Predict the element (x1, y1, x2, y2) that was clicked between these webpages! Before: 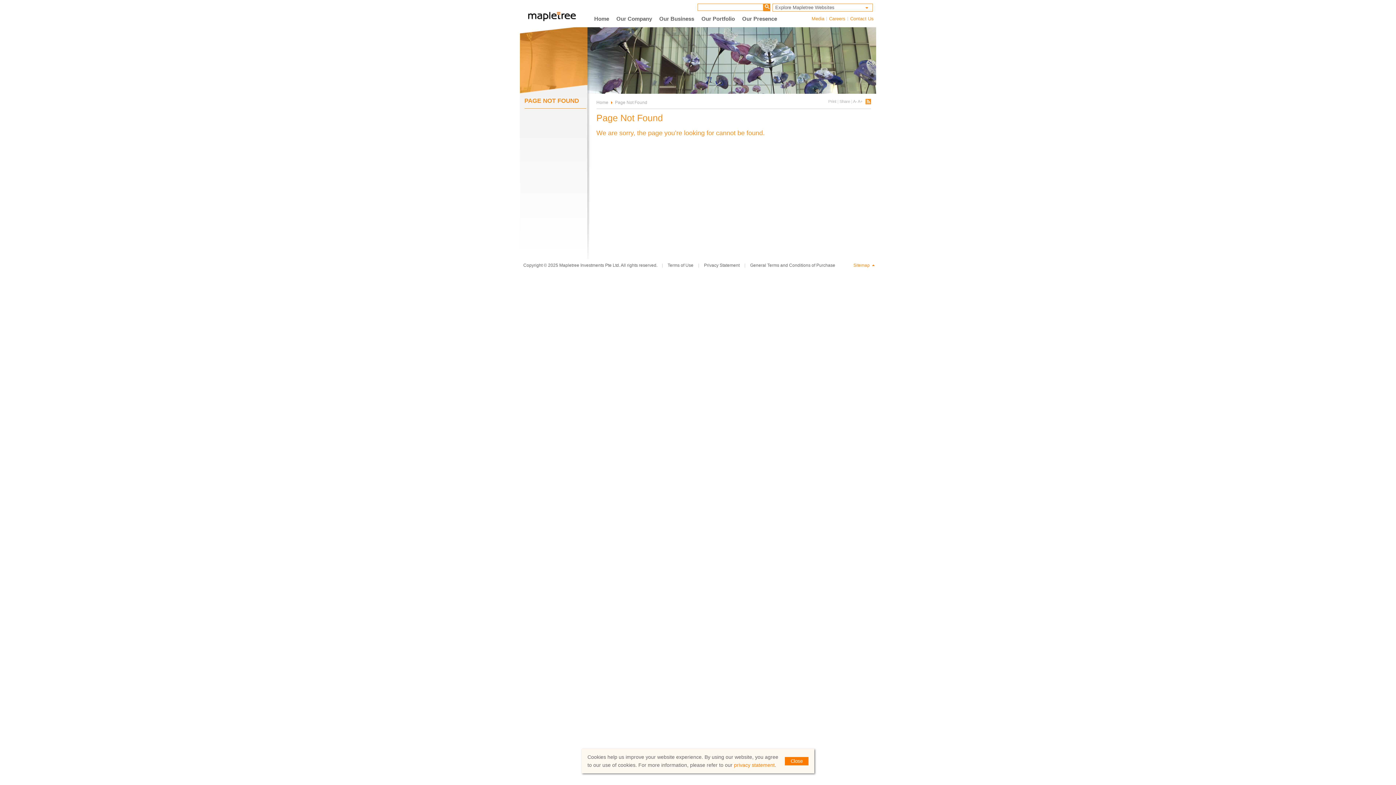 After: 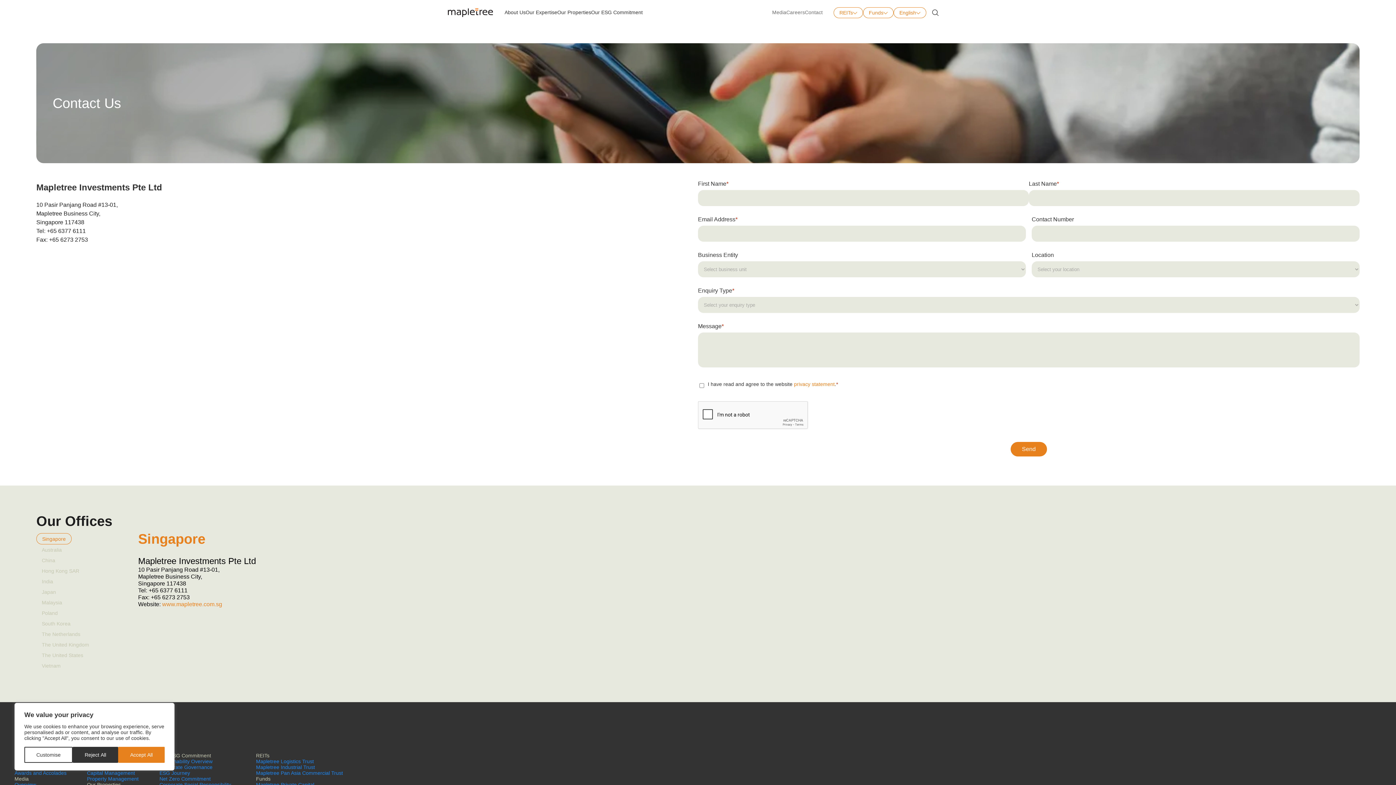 Action: bbox: (850, 16, 874, 21) label: Contact Us